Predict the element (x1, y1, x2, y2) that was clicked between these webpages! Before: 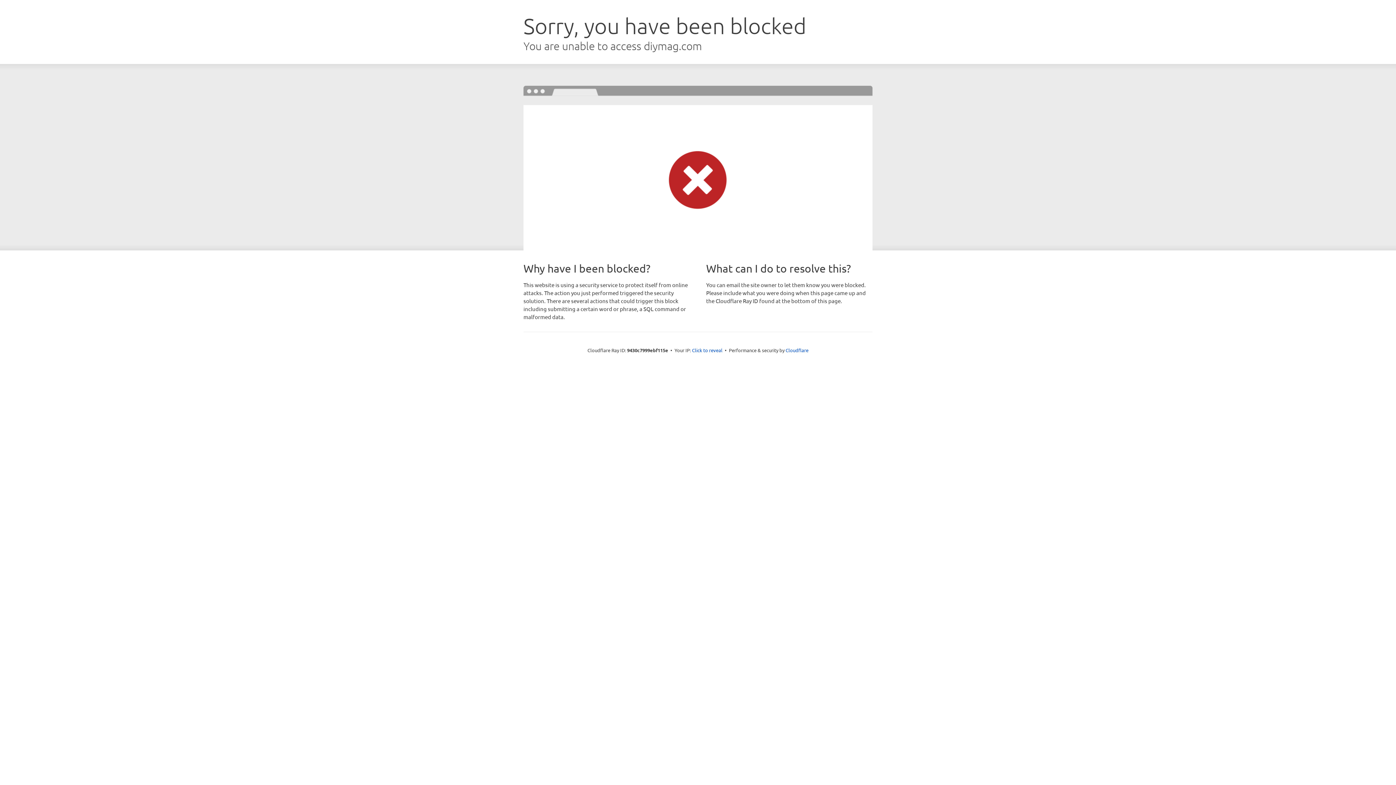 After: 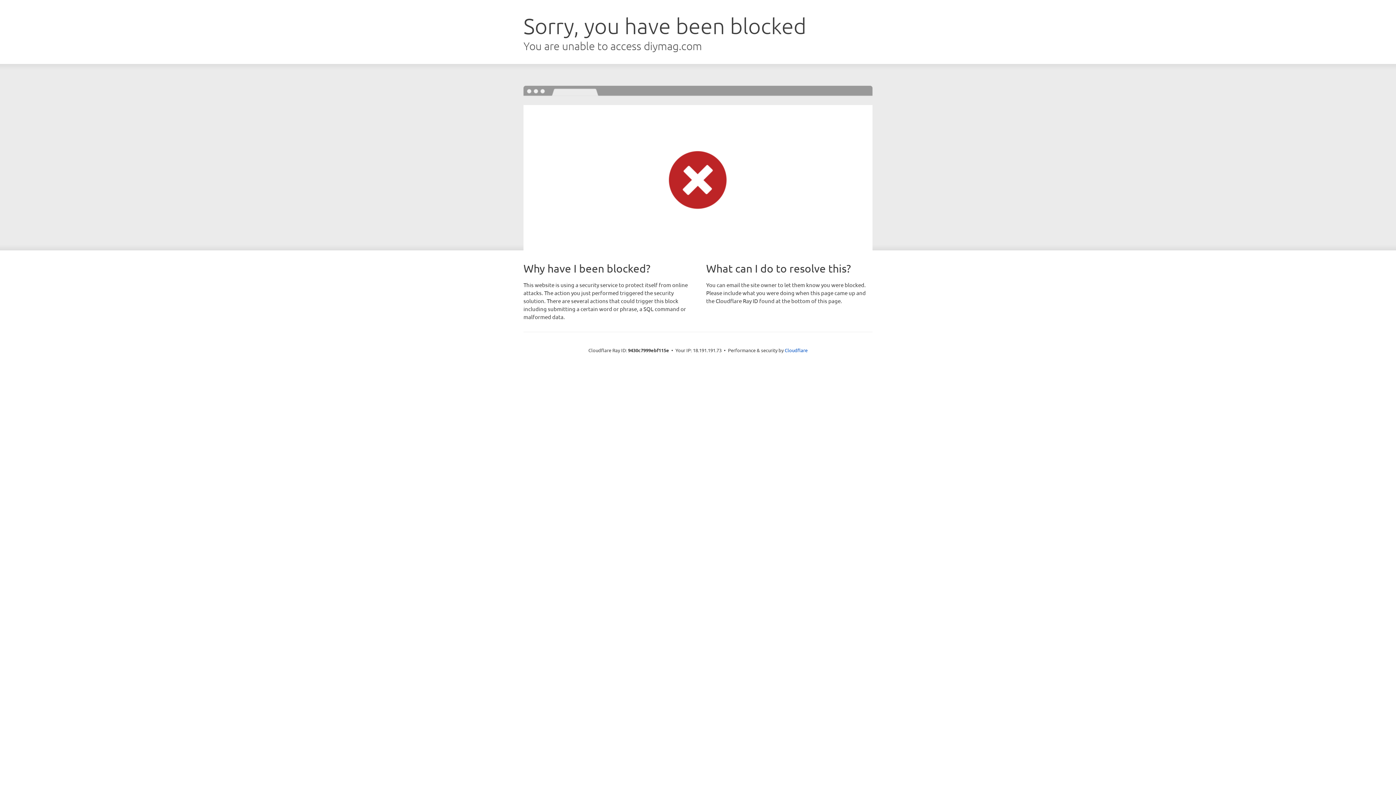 Action: bbox: (692, 346, 722, 353) label: Click to reveal